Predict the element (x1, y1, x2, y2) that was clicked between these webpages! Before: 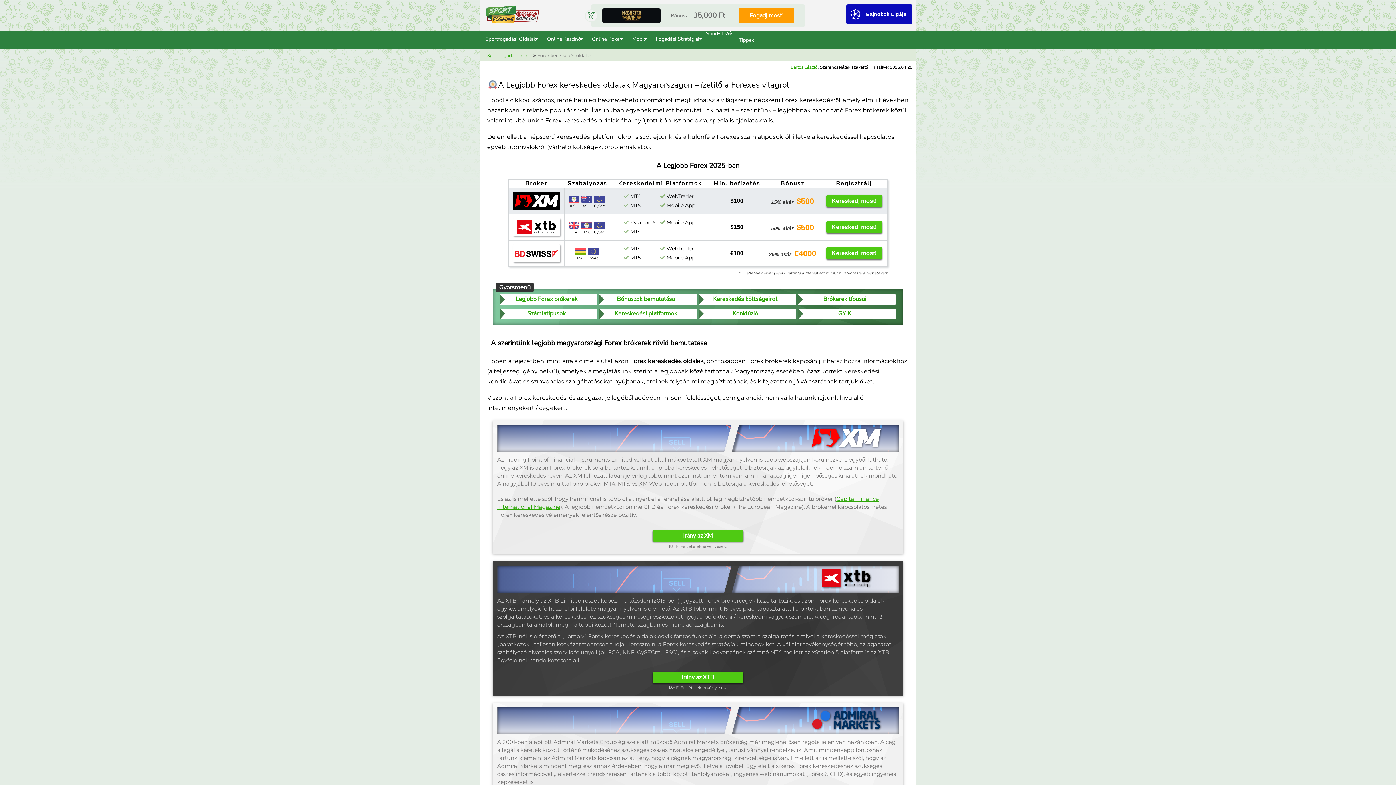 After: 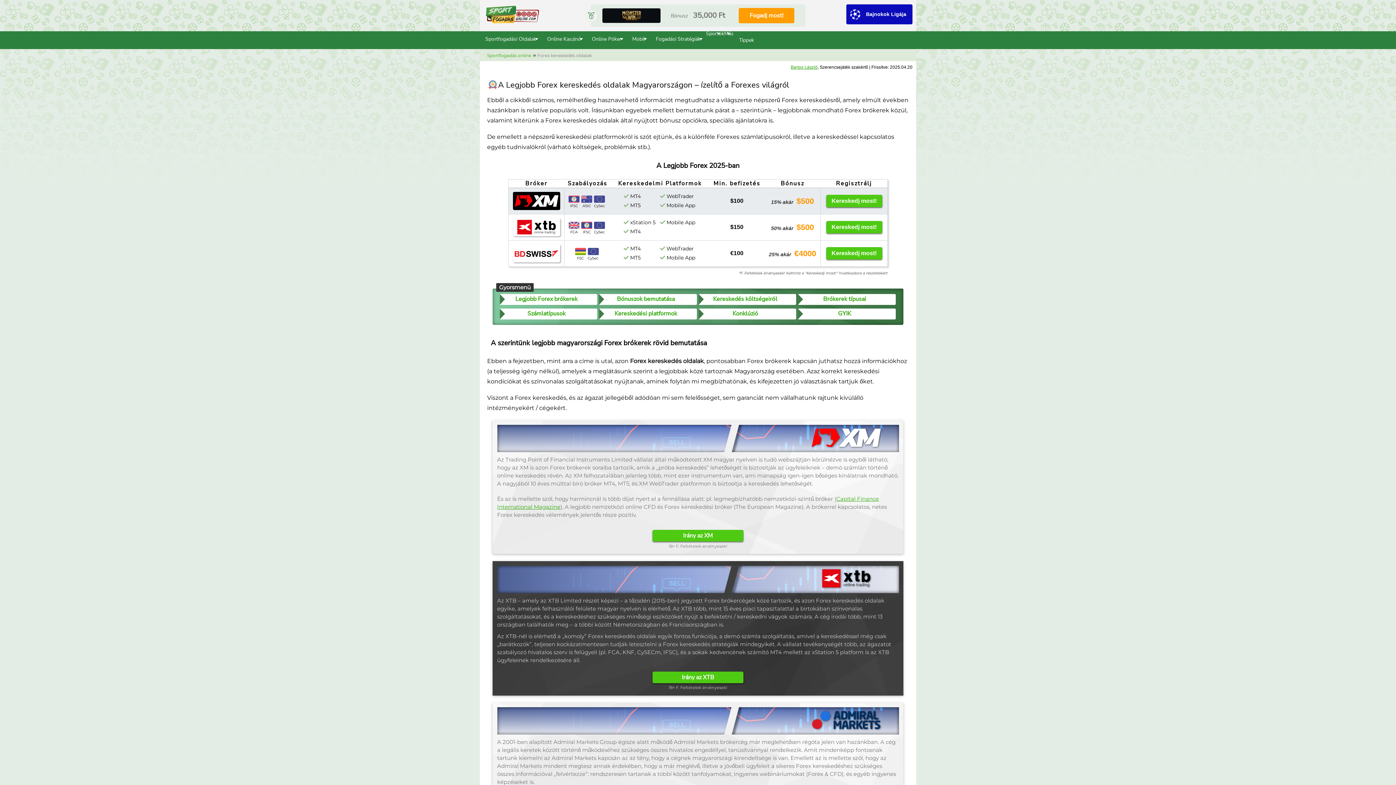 Action: bbox: (706, 31, 724, 36) label: Sportok